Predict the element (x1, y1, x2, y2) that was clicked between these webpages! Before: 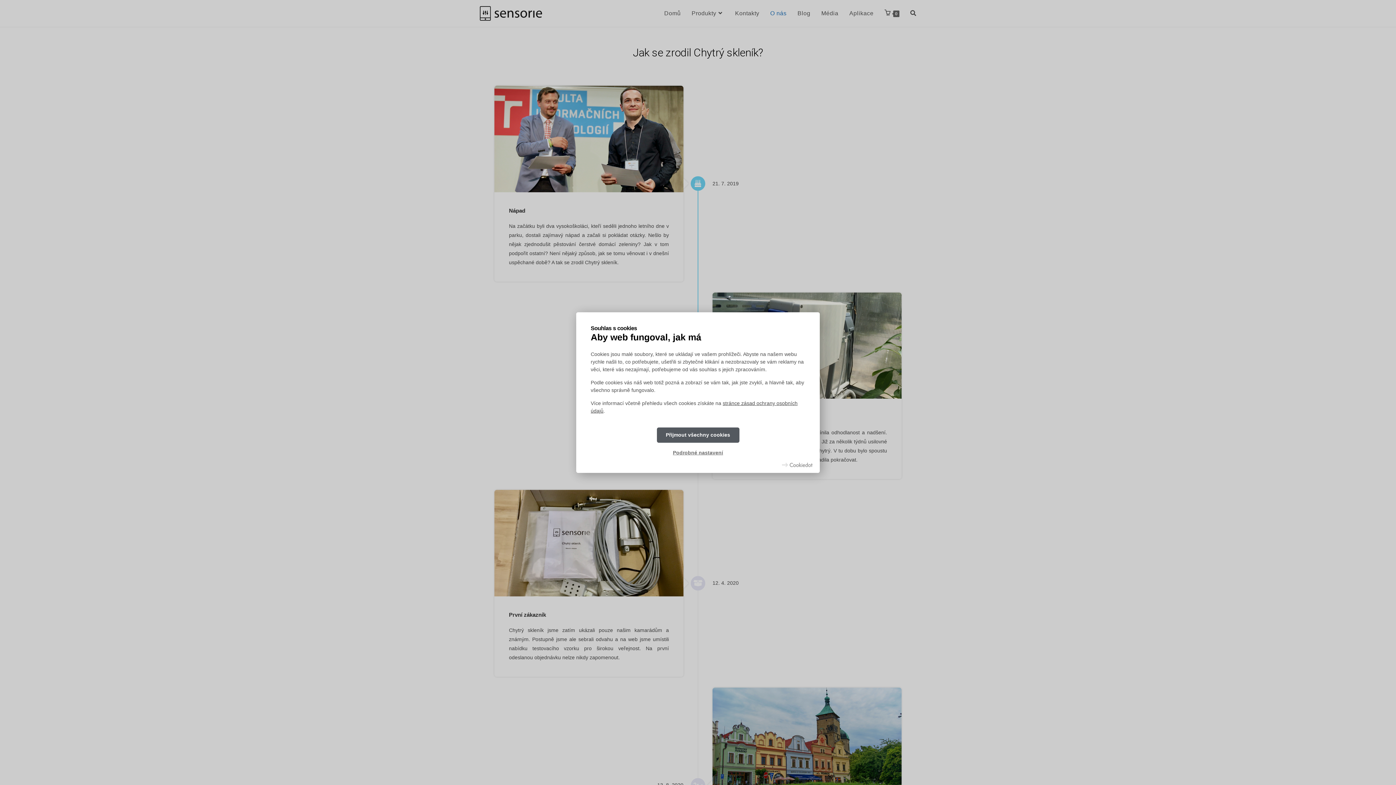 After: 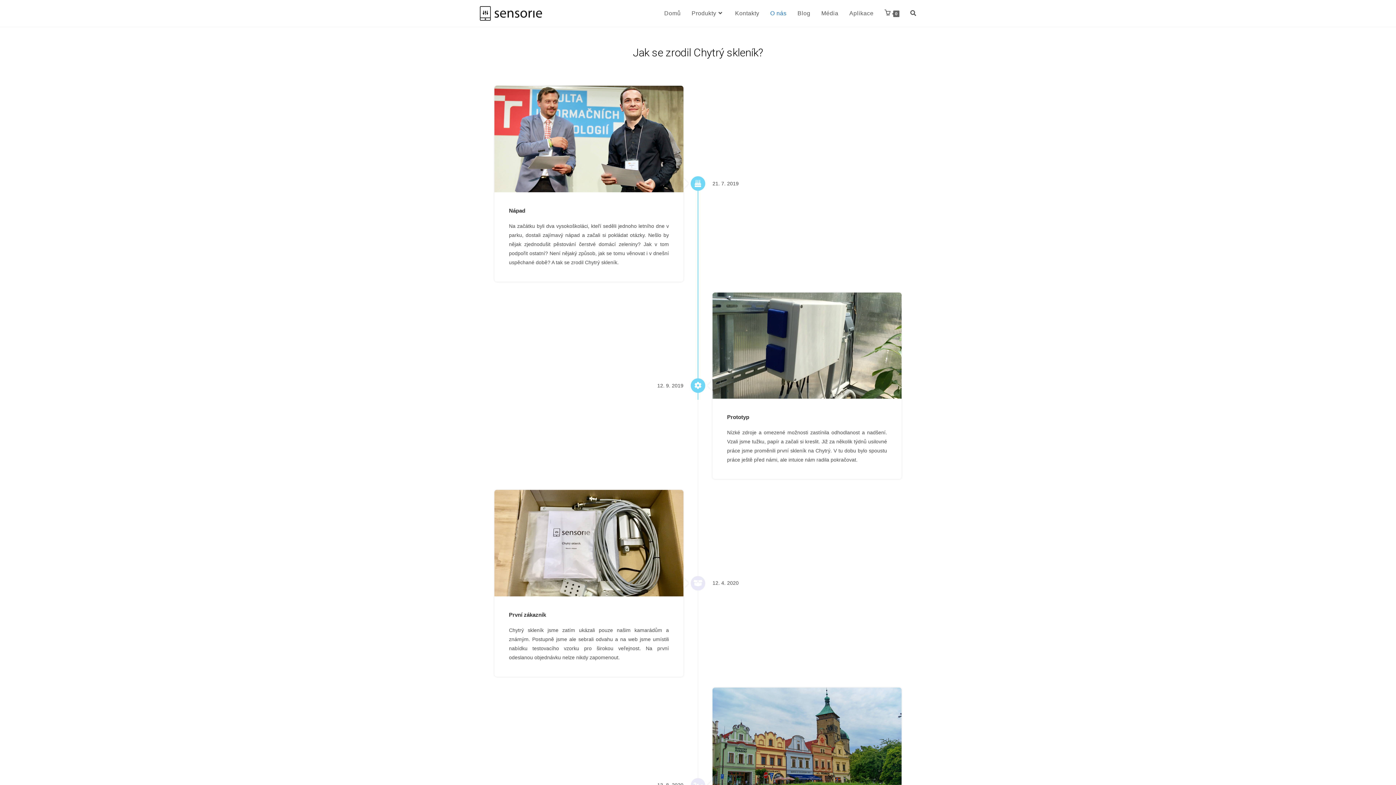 Action: label: Přijmout všechny cookies bbox: (656, 427, 739, 442)